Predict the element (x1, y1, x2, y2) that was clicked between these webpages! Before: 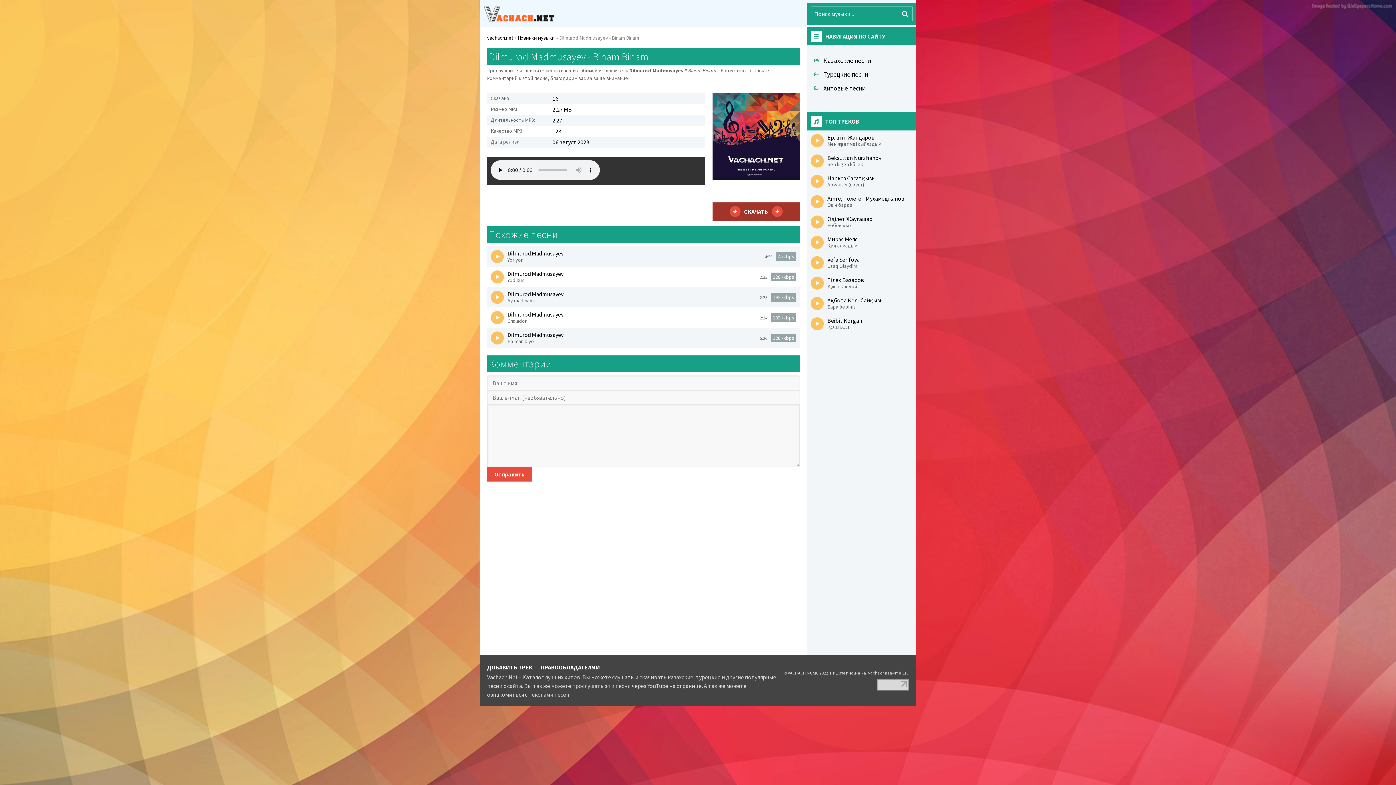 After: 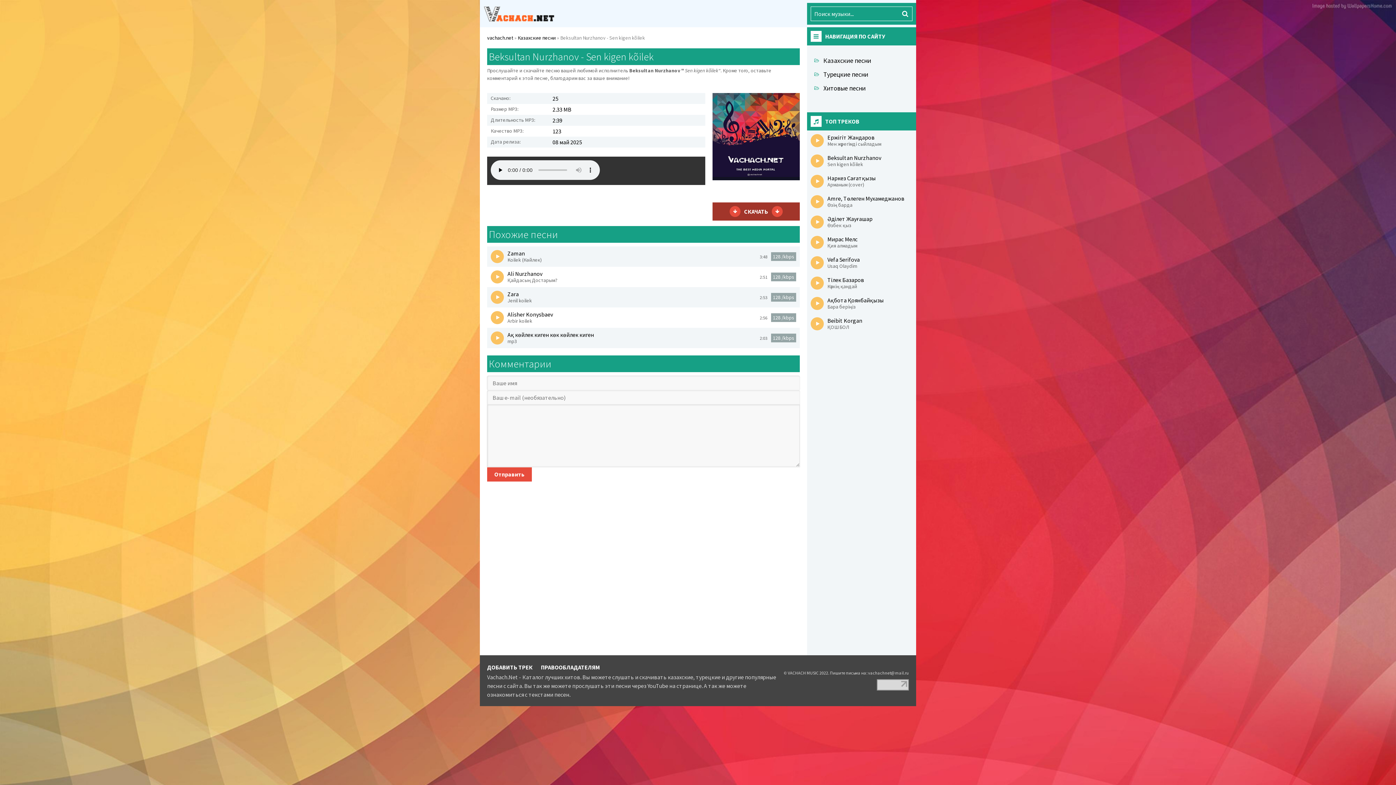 Action: label: Beksultan Nurzhanov
Sen kigen kõilek bbox: (810, 154, 912, 167)